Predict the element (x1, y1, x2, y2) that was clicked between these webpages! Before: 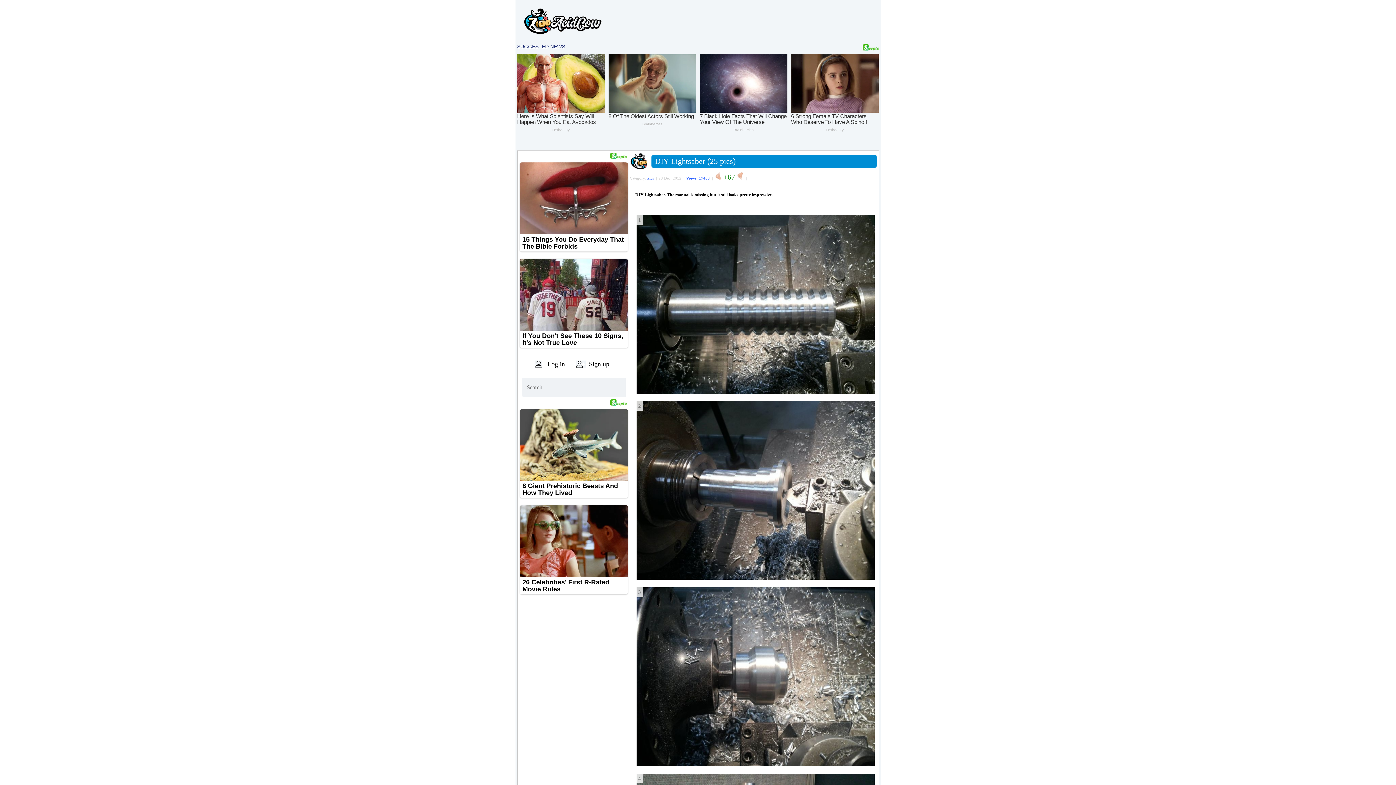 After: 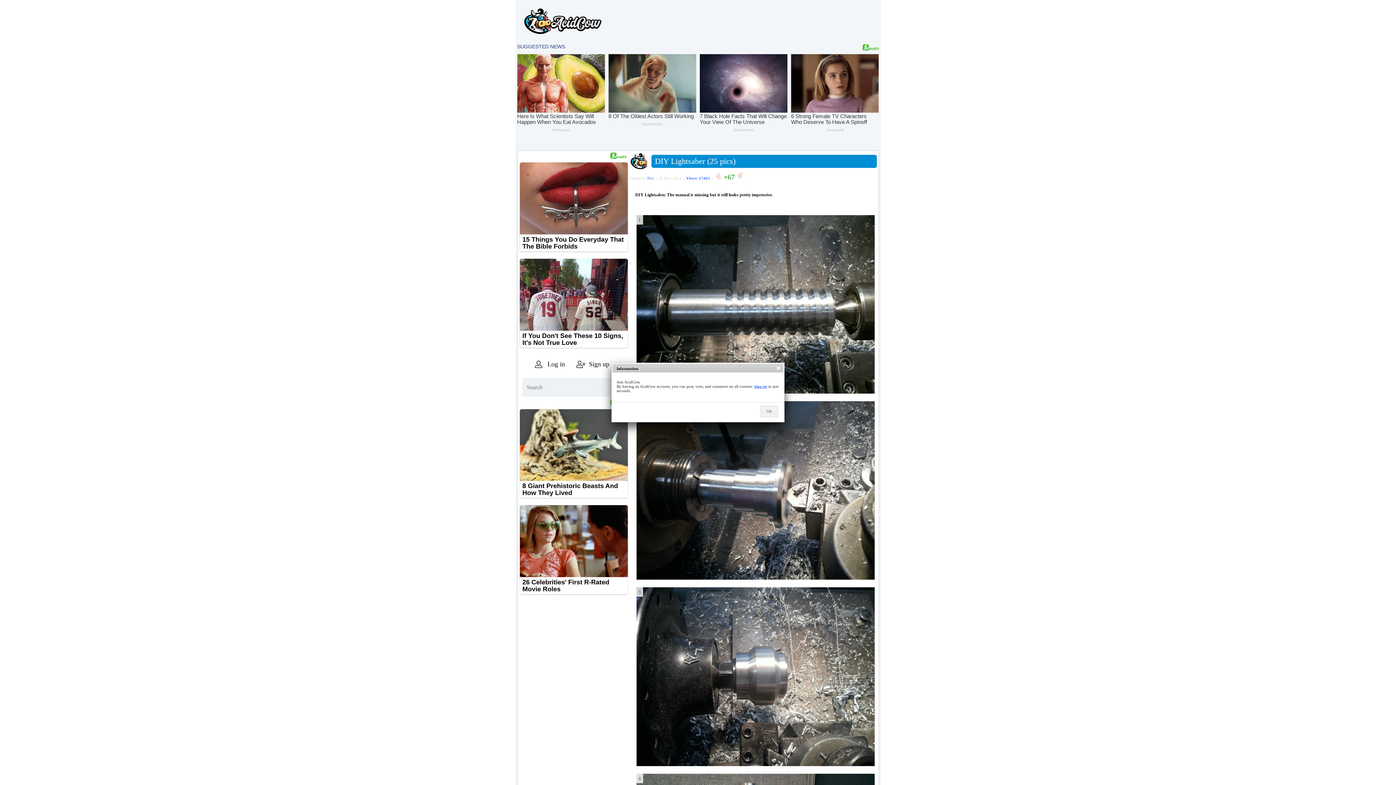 Action: bbox: (714, 191, 722, 196)